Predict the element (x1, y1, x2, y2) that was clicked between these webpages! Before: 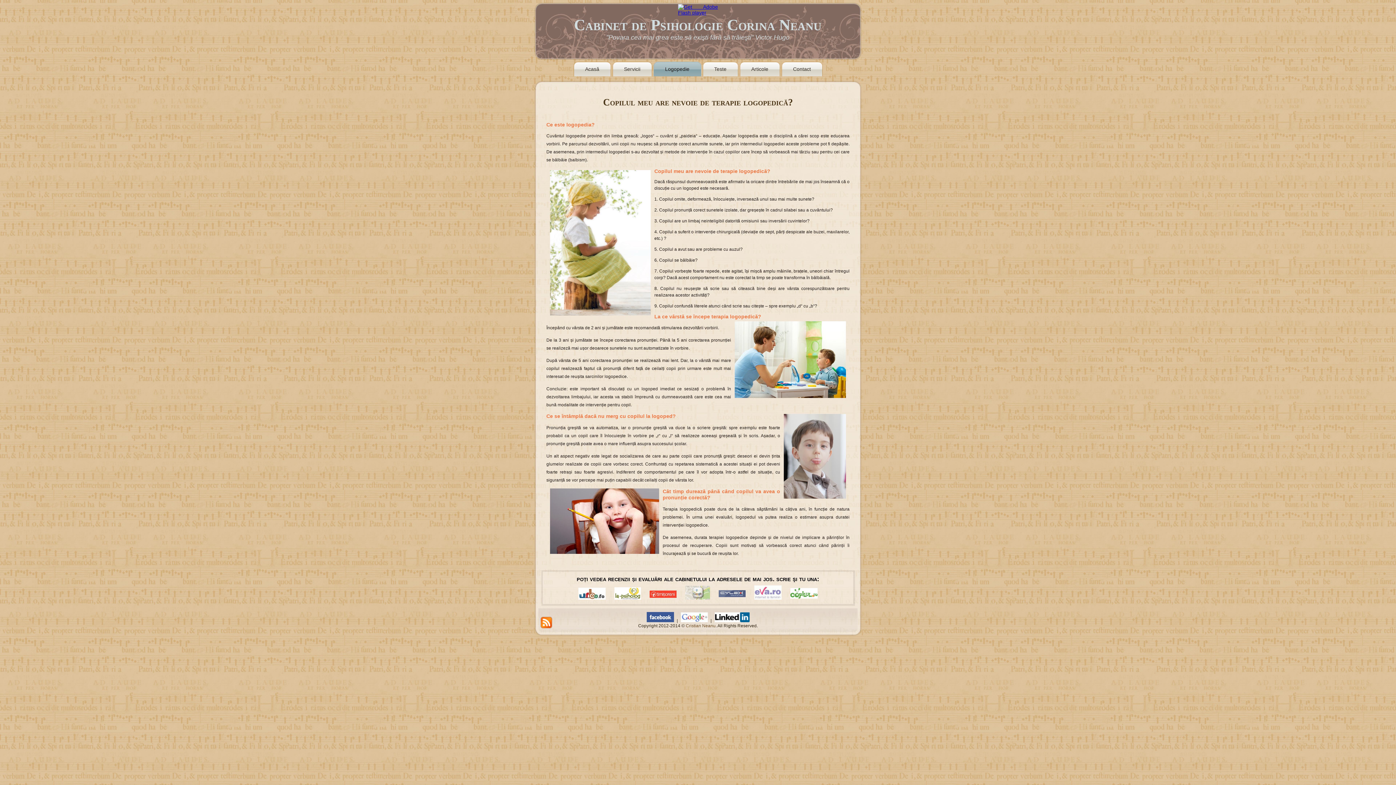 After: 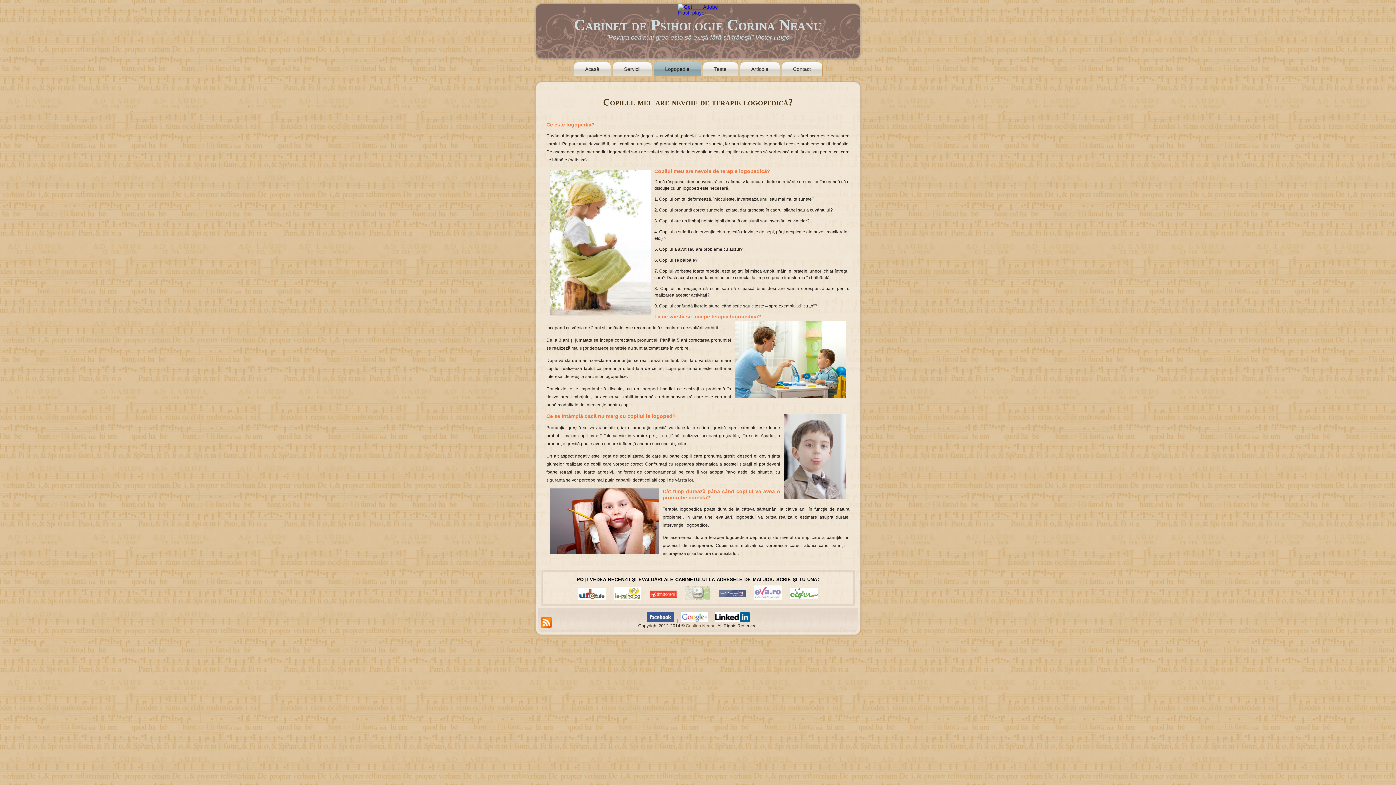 Action: bbox: (681, 595, 713, 601)